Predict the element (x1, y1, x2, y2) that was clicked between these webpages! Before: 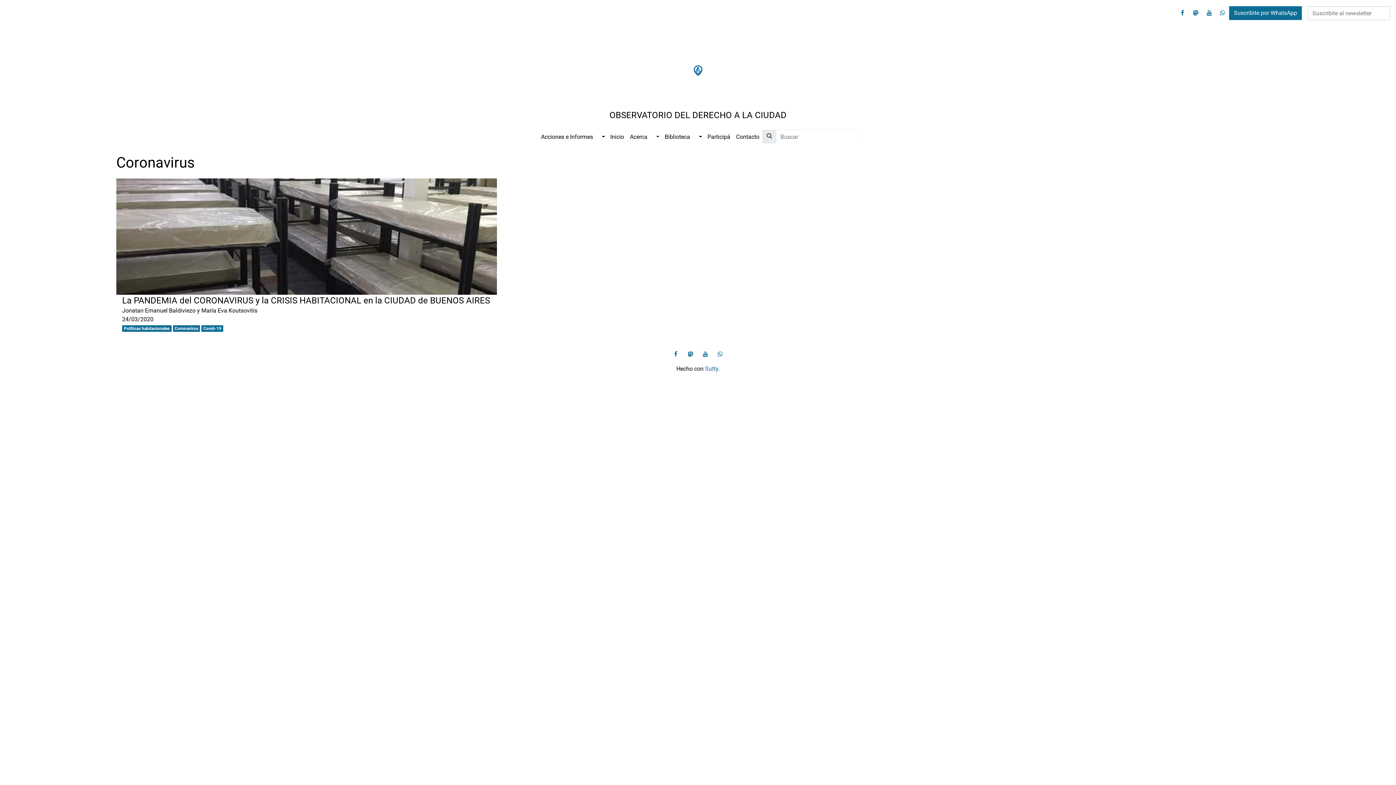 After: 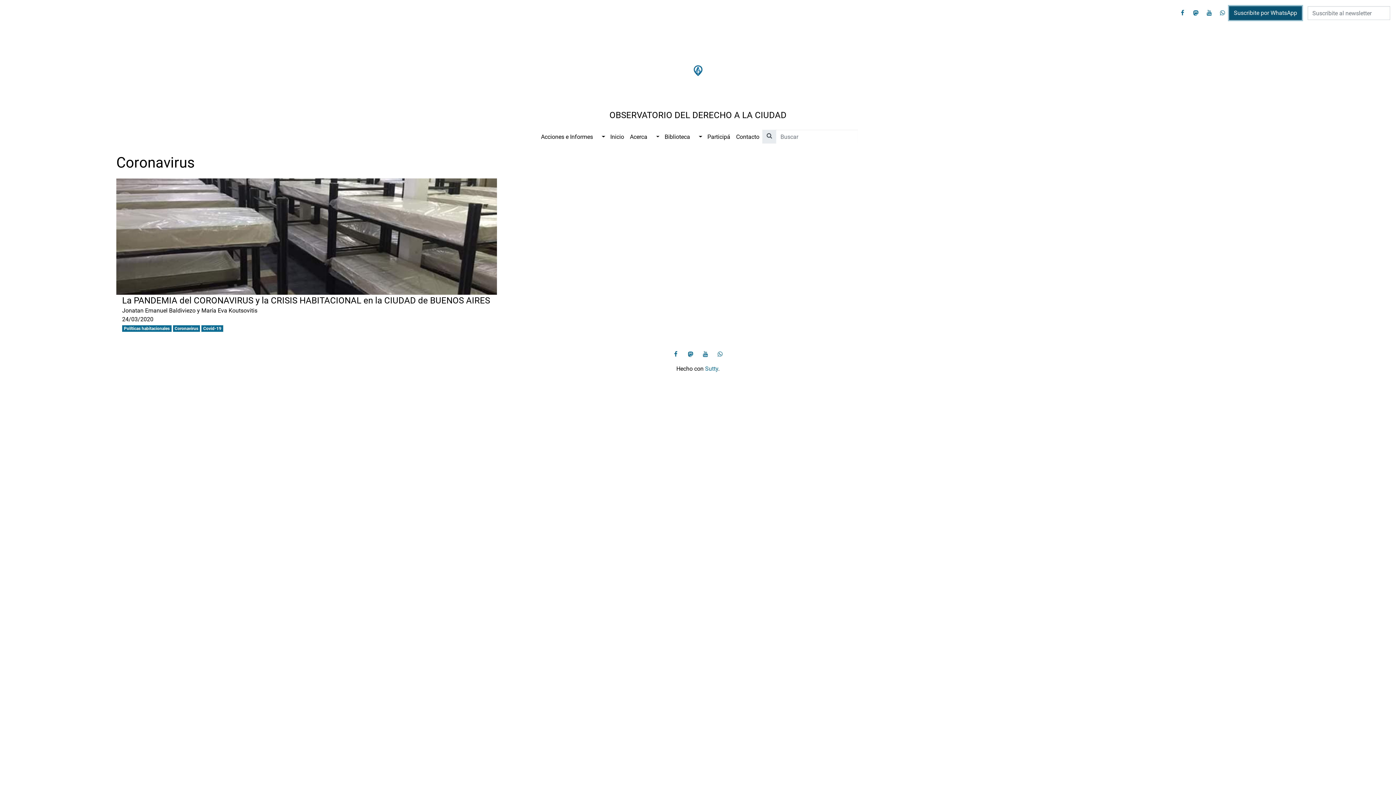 Action: label: Suscribite por WhatsApp bbox: (1229, 6, 1302, 20)